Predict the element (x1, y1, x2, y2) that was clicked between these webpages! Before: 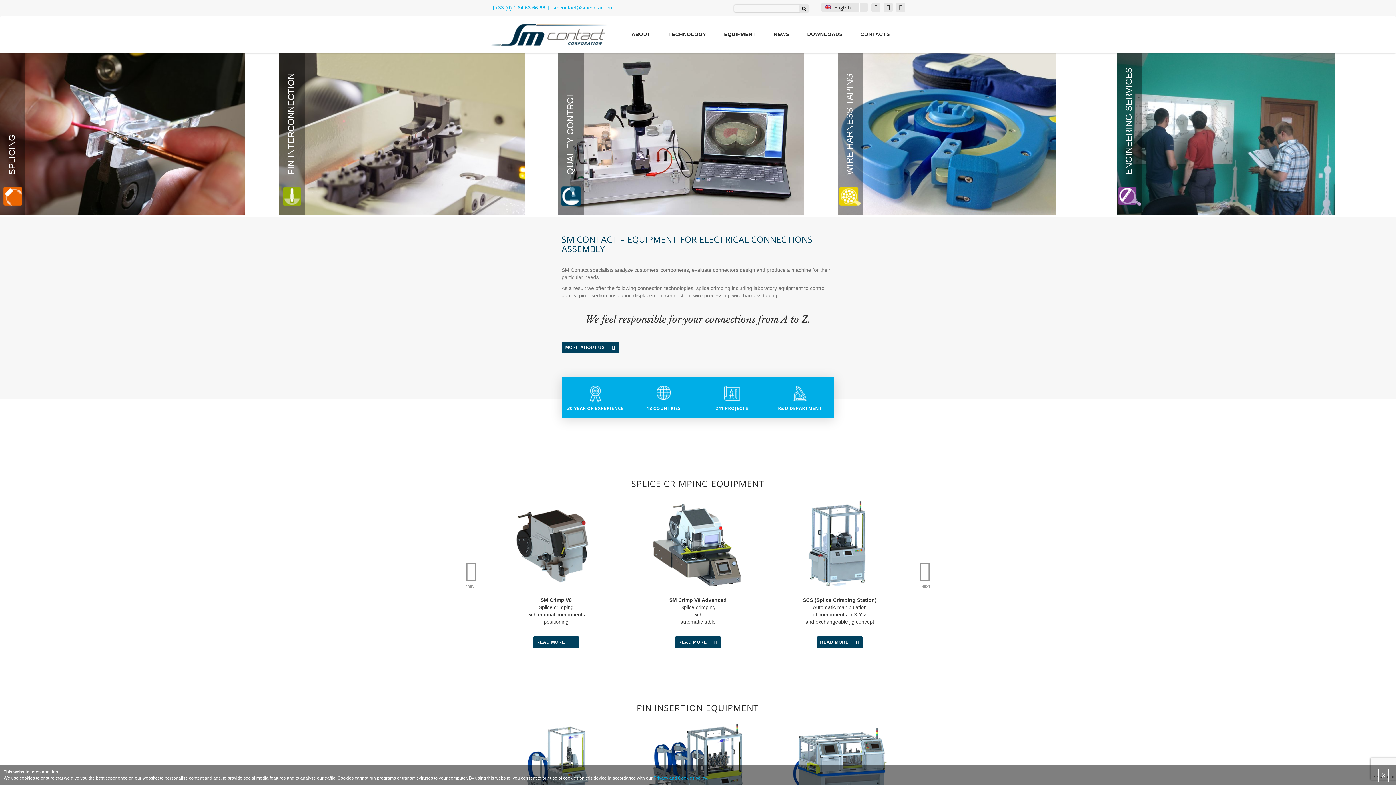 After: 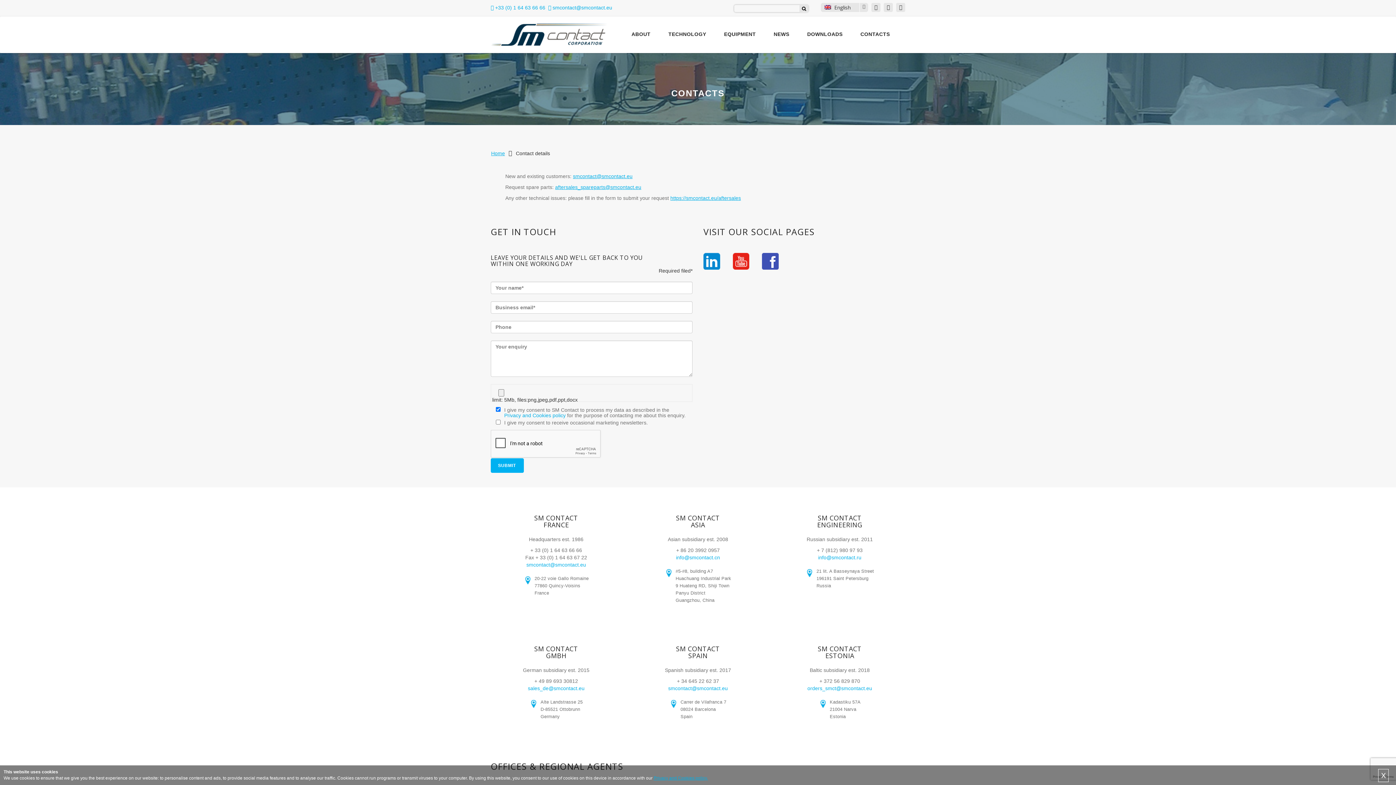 Action: label: CONTACTS bbox: (856, 27, 894, 40)